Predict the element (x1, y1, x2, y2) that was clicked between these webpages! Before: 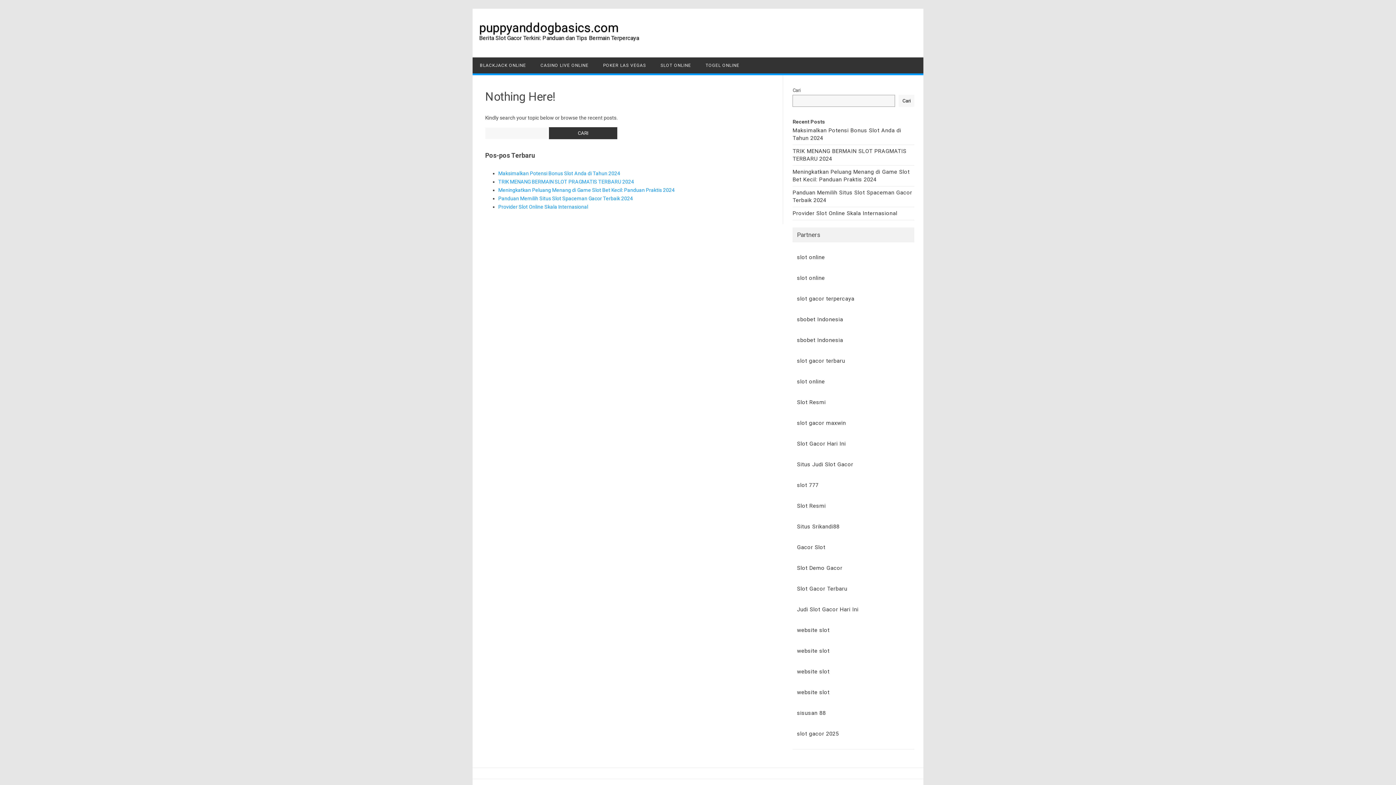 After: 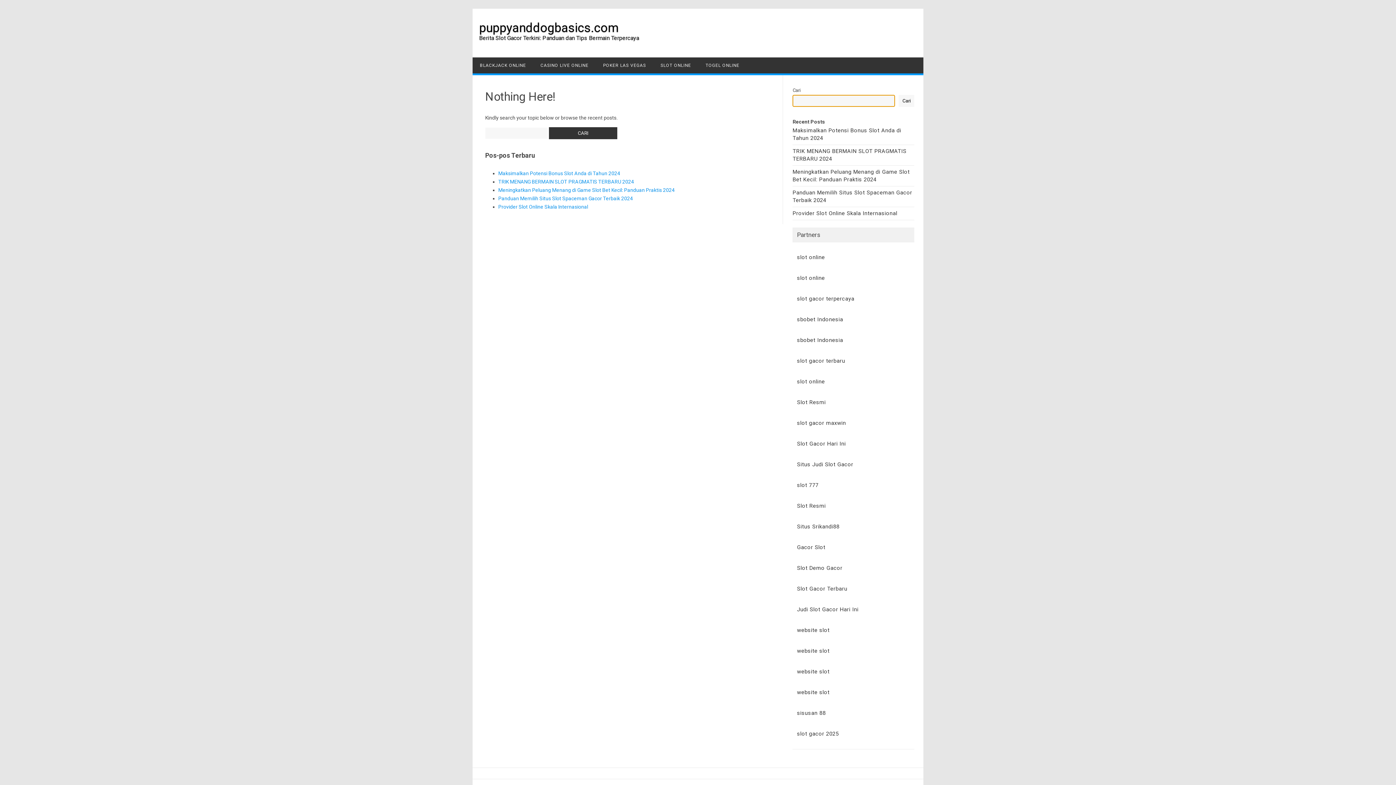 Action: label: Cari bbox: (898, 94, 914, 106)